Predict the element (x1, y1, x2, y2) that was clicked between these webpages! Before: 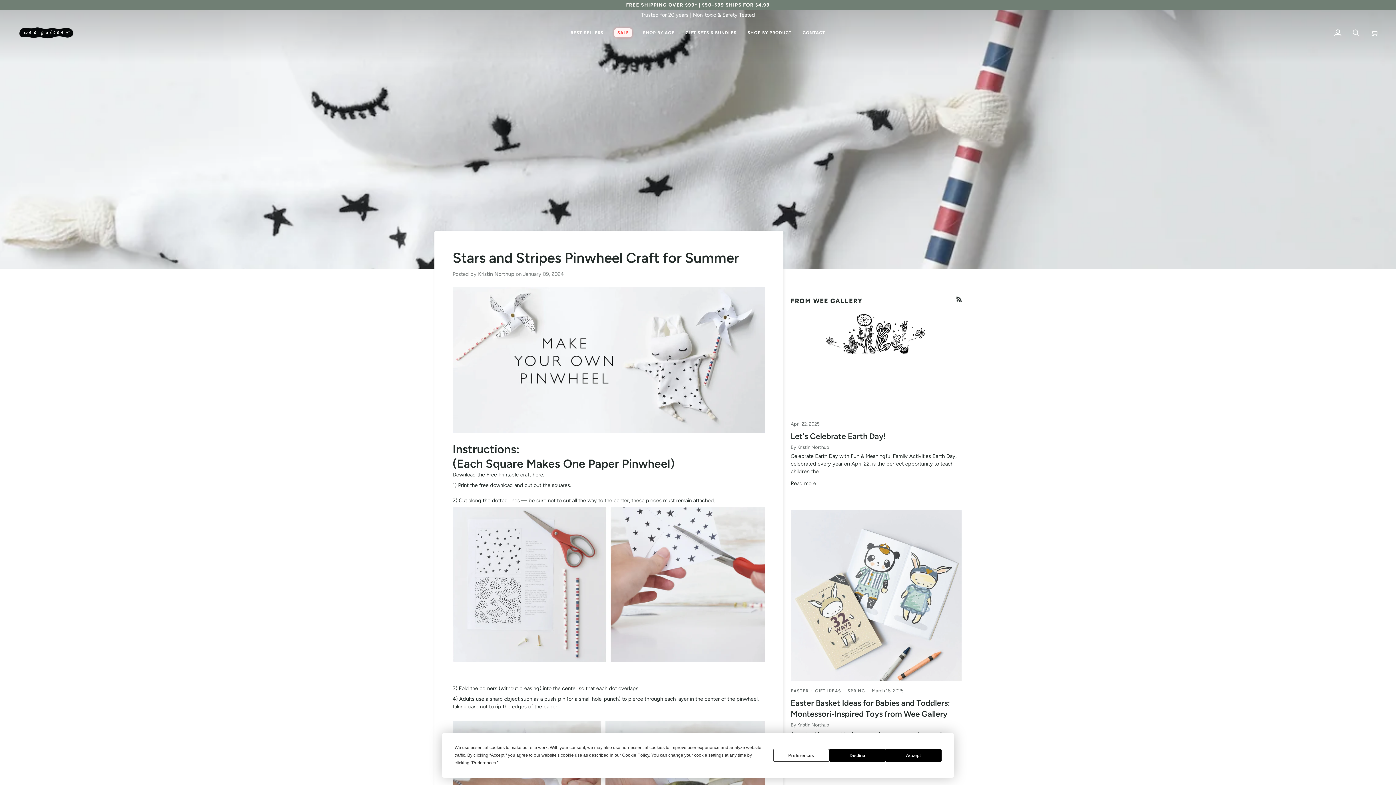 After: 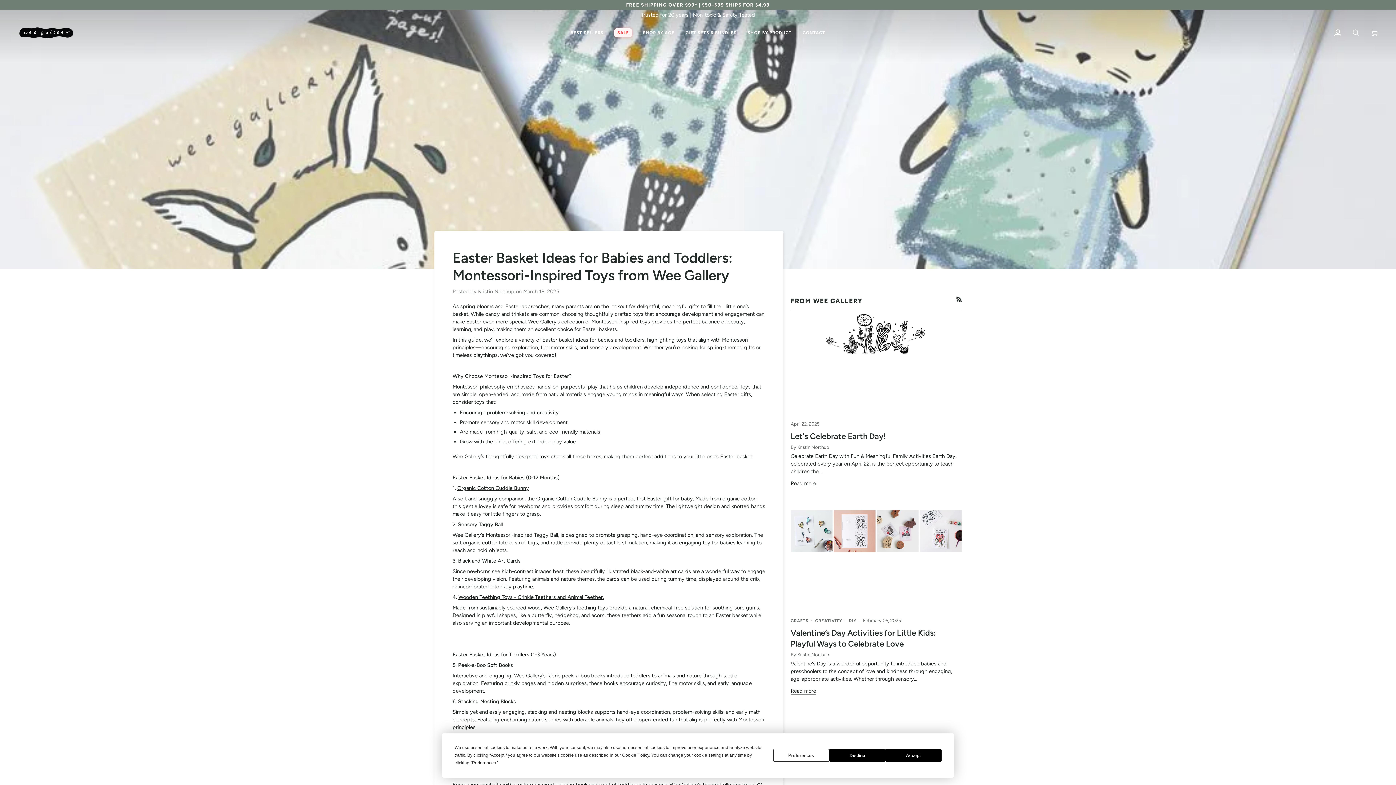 Action: bbox: (790, 510, 961, 681)